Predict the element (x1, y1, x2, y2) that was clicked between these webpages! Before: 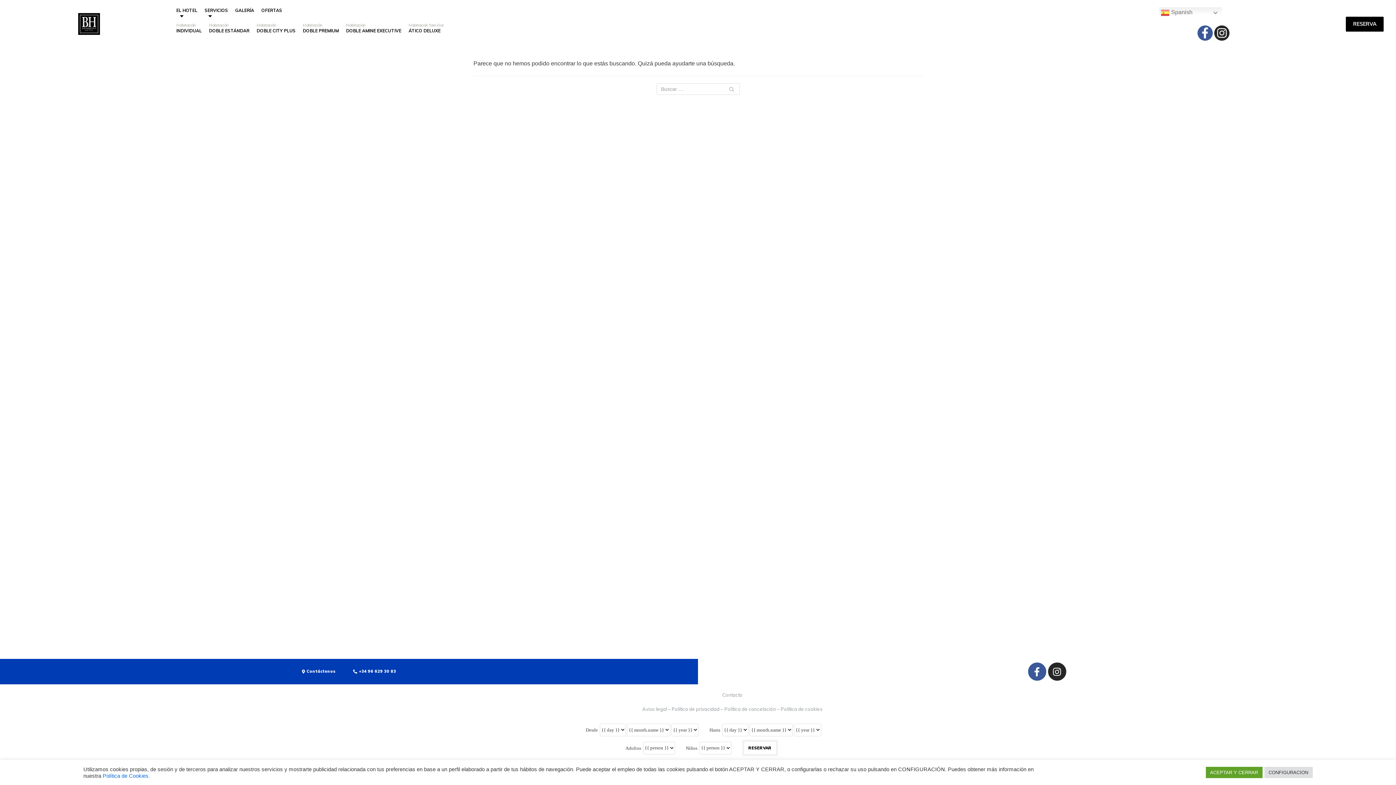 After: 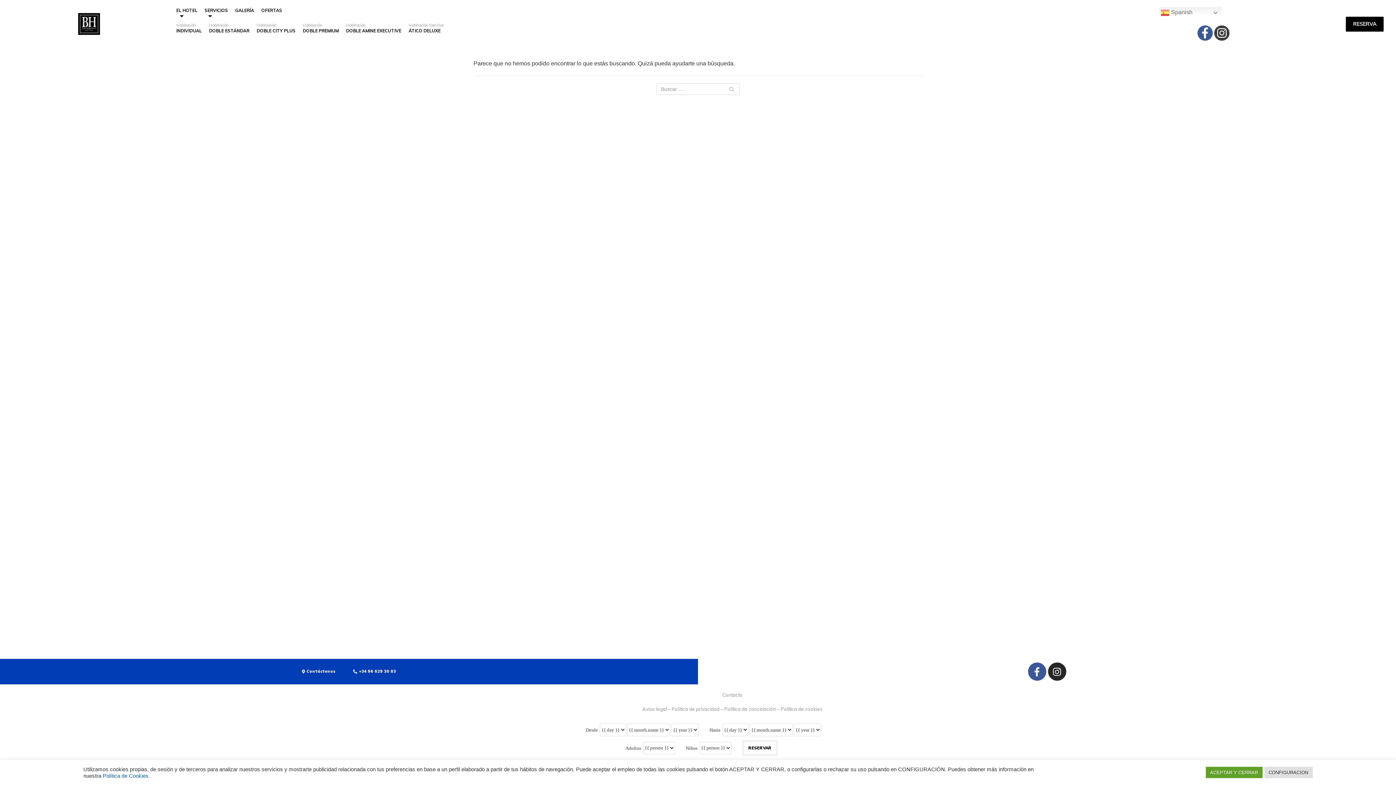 Action: label: Instagram bbox: (1214, 25, 1229, 40)